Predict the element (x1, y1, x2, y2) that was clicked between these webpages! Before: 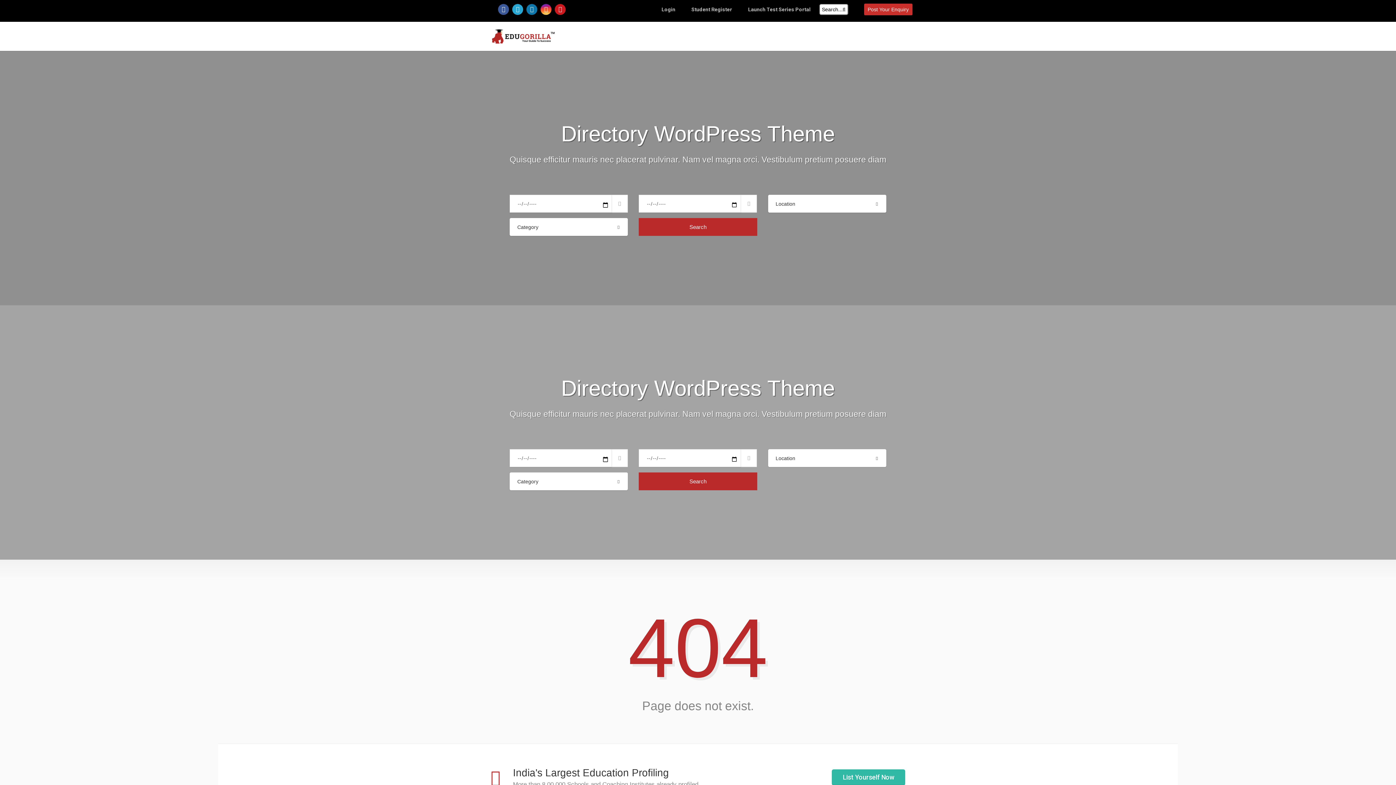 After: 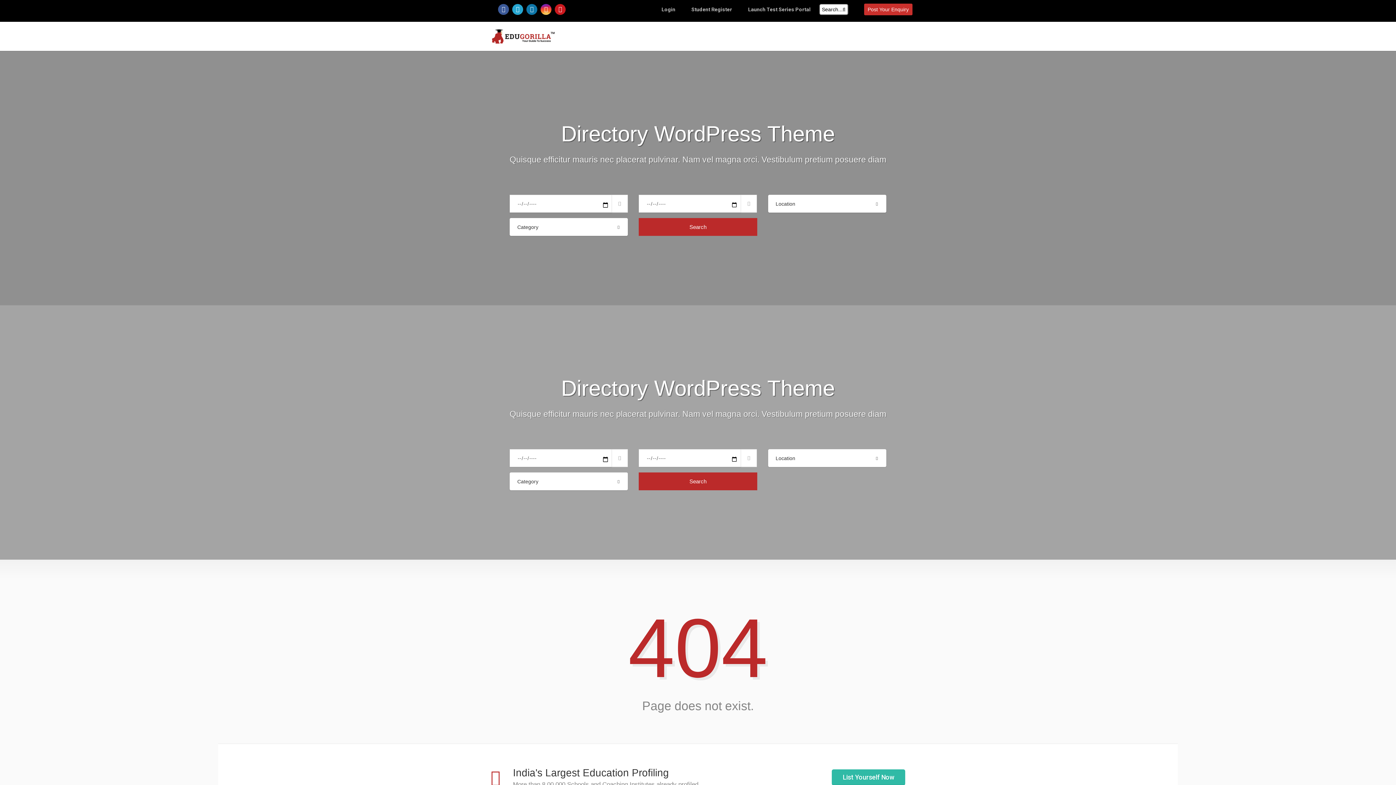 Action: bbox: (555, 3, 565, 14)